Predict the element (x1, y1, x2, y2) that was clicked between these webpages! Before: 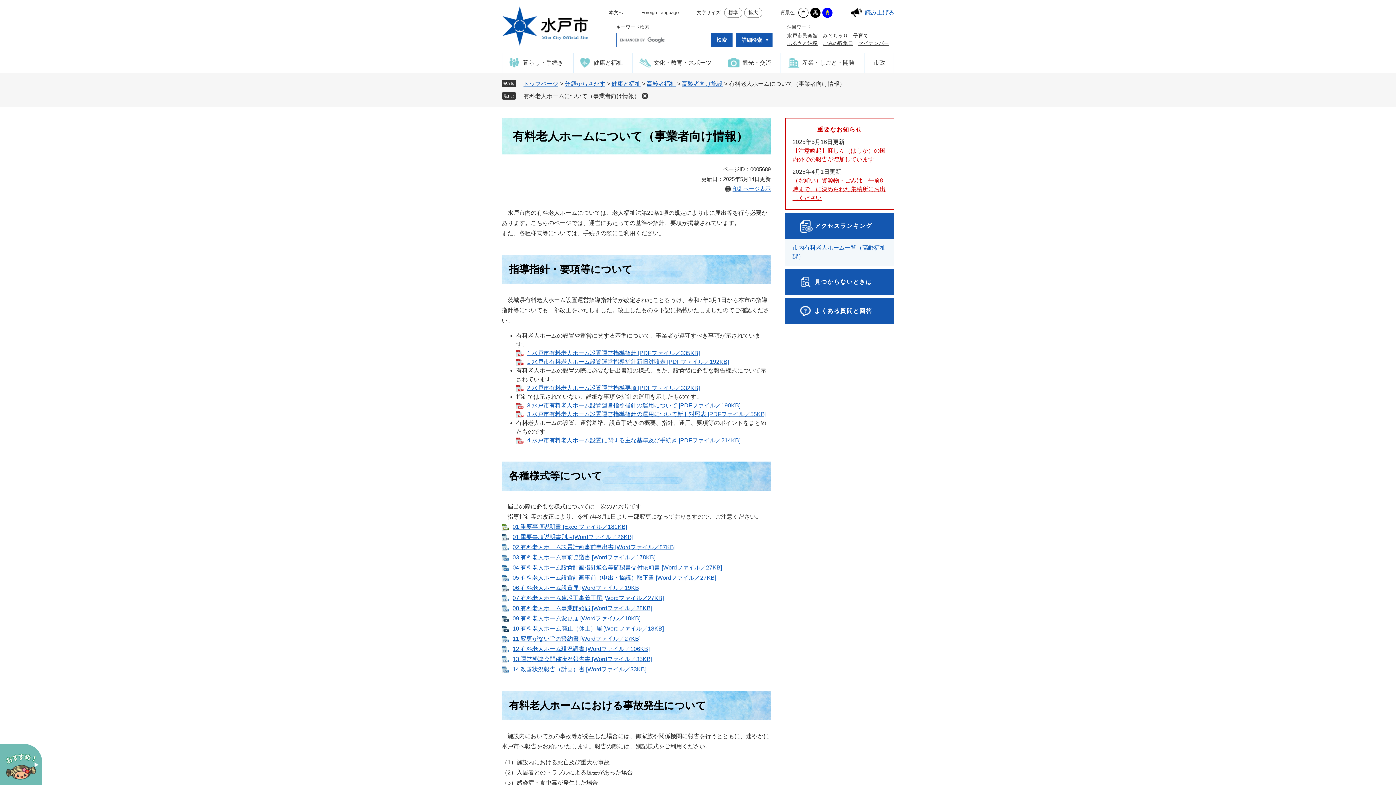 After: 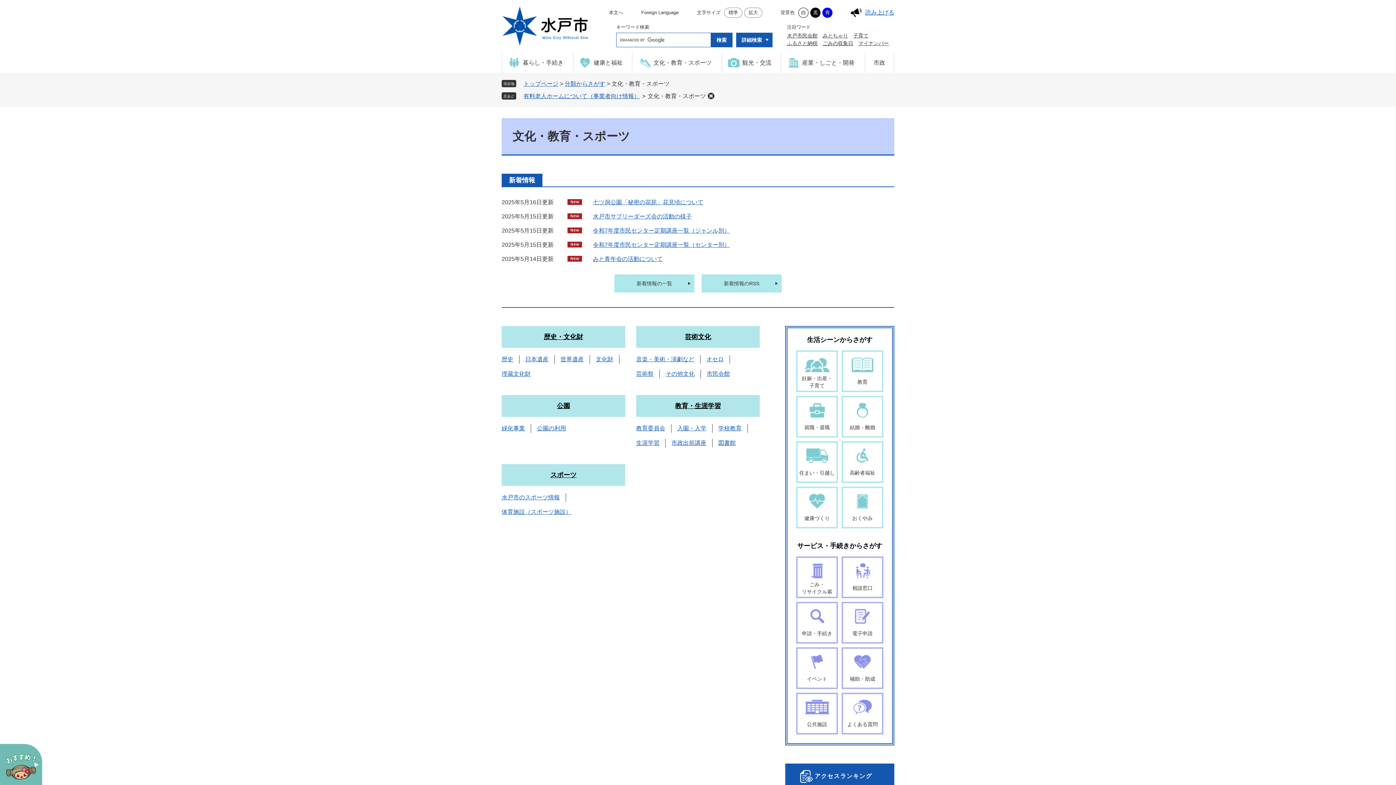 Action: label: 文化・教育・スポーツ bbox: (632, 52, 721, 72)